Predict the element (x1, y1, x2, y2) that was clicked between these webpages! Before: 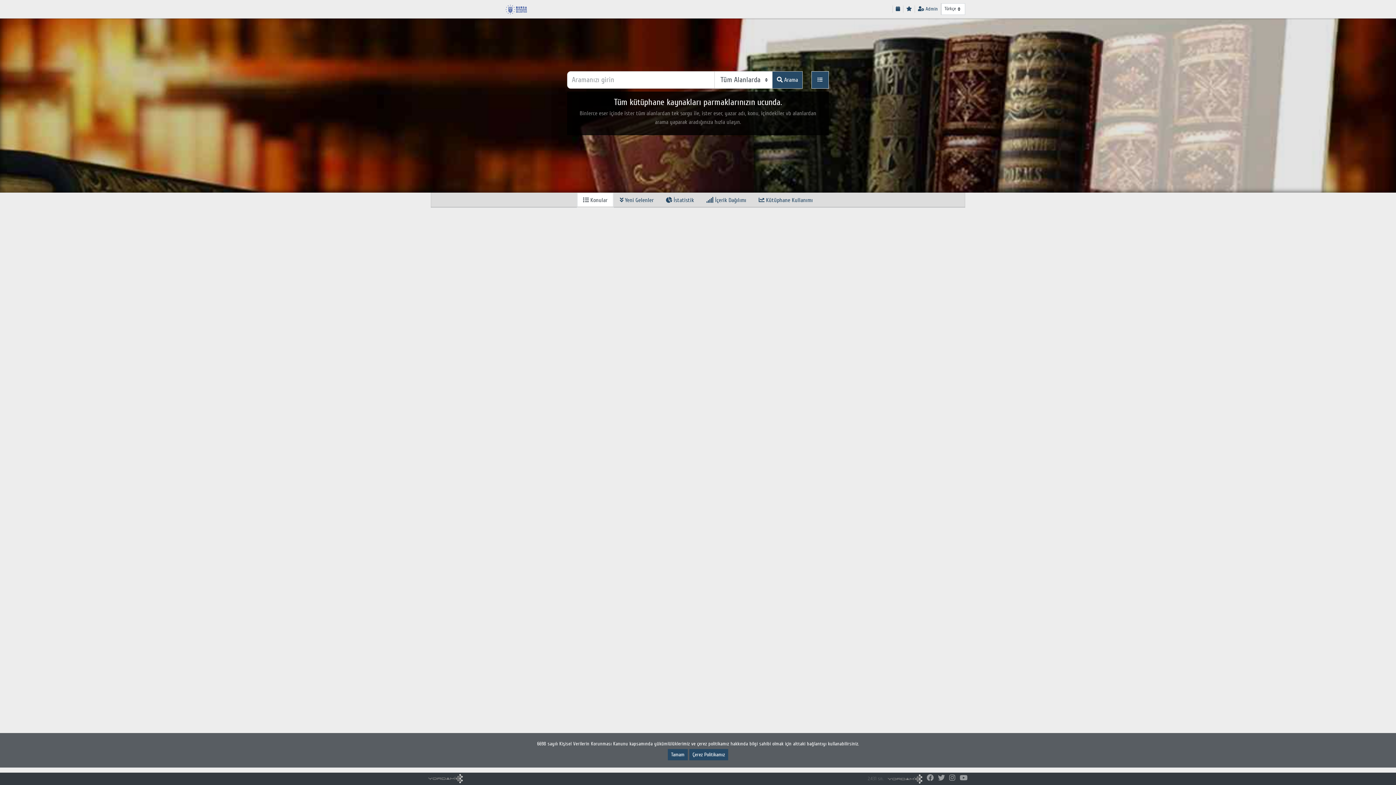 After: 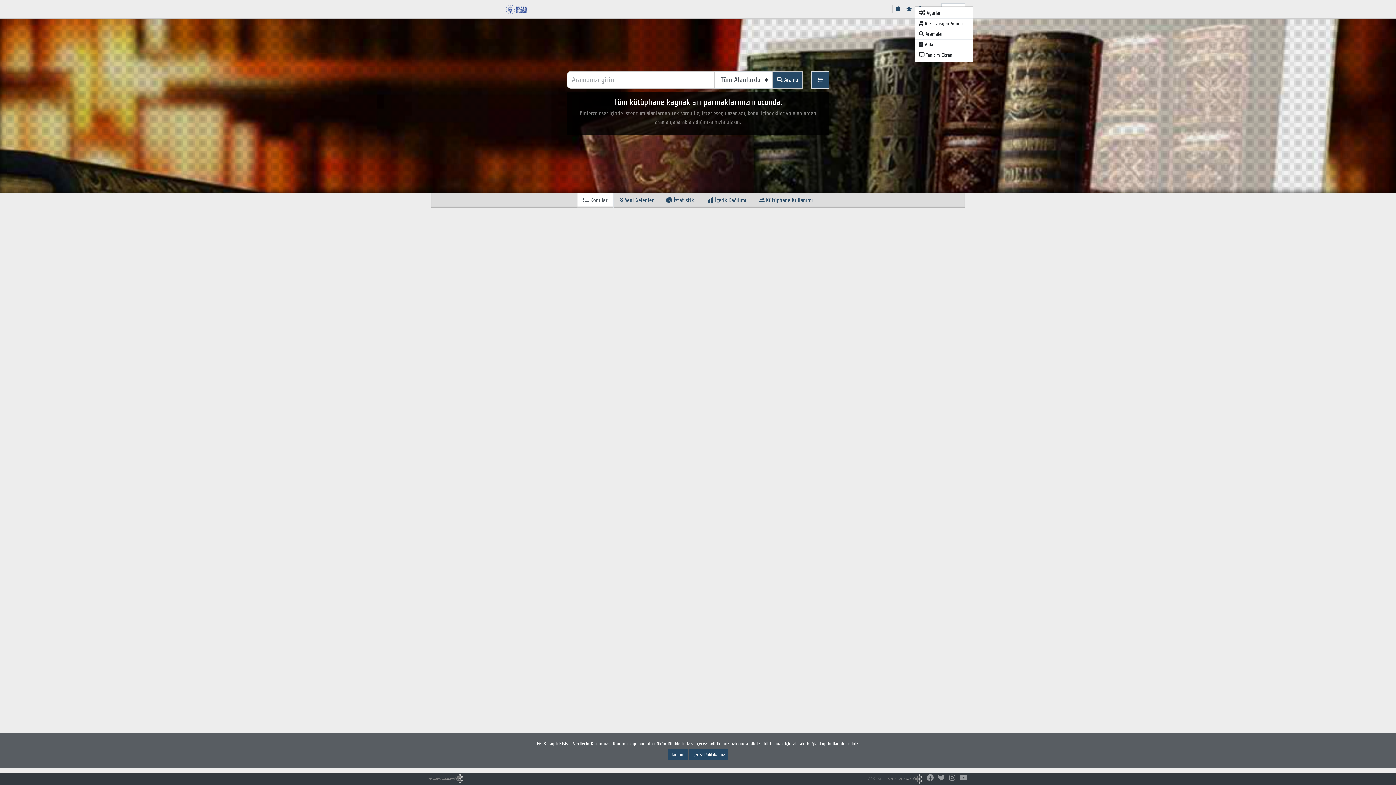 Action: label:  Admin bbox: (915, 5, 941, 12)